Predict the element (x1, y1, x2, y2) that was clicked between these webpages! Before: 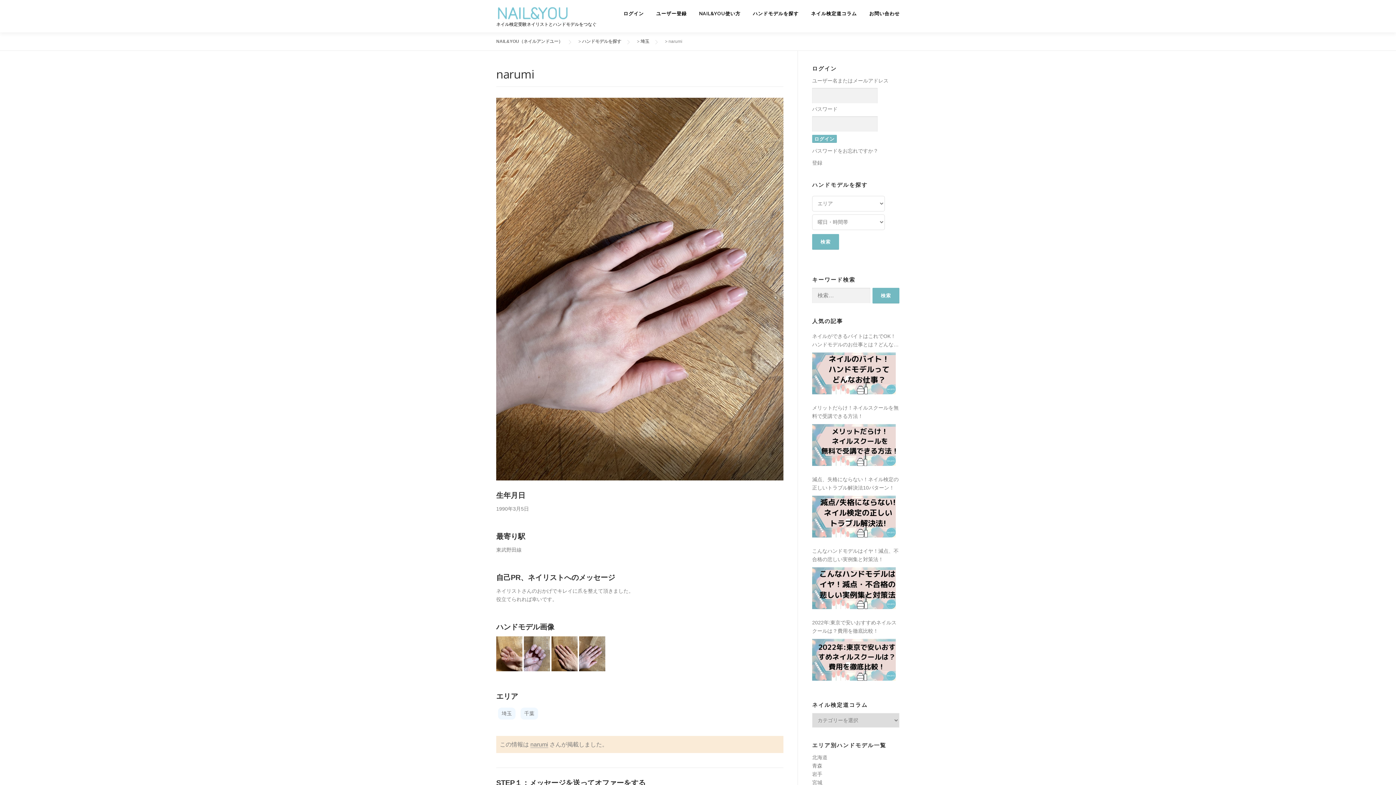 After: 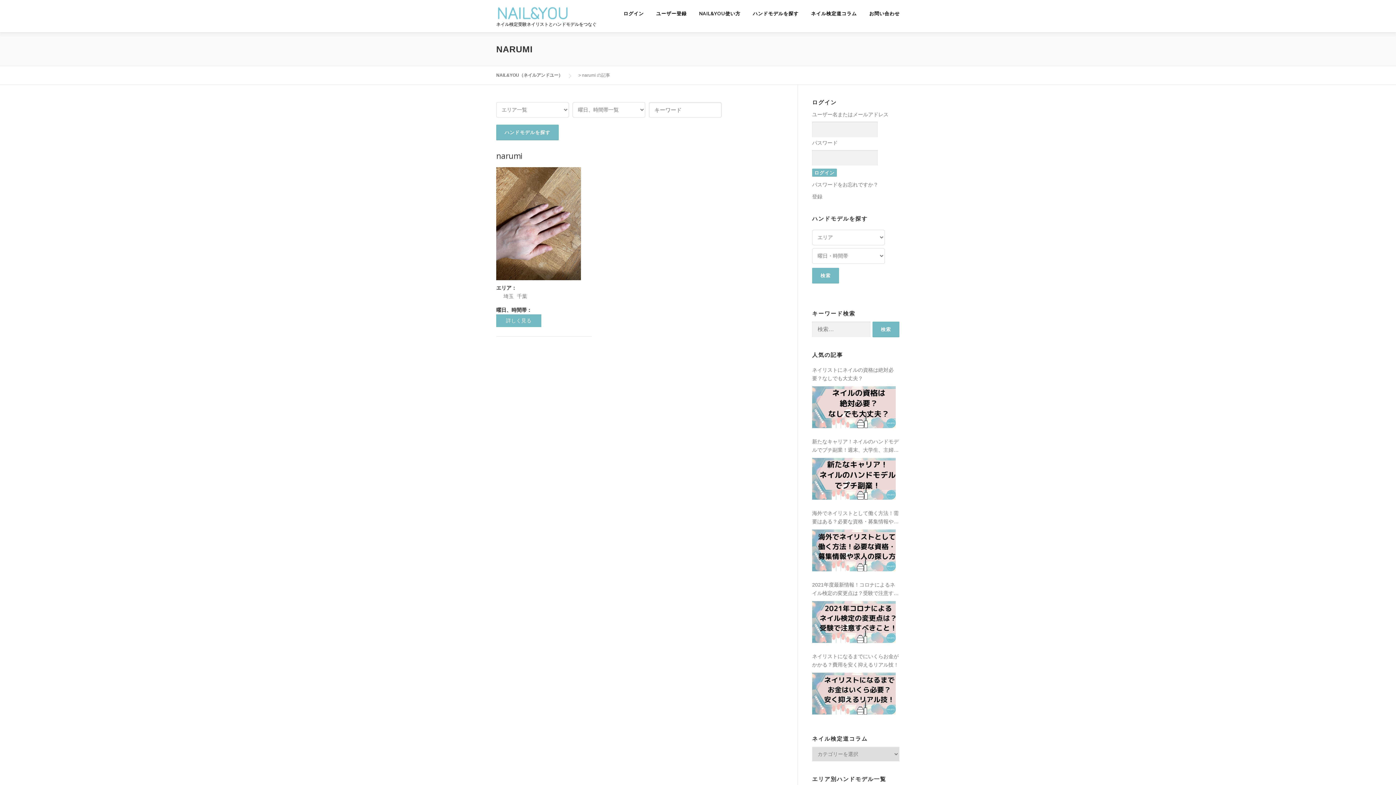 Action: bbox: (530, 741, 548, 748) label: narumi